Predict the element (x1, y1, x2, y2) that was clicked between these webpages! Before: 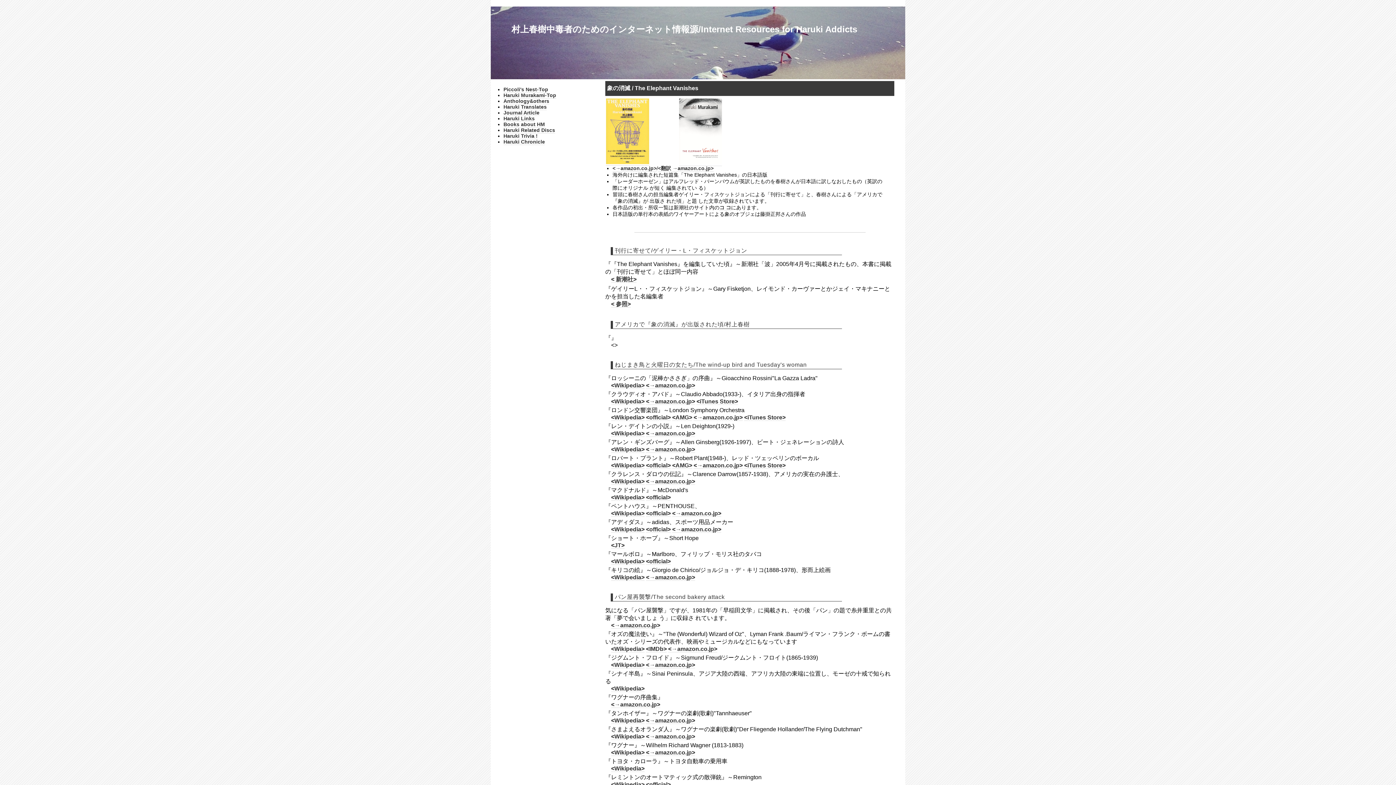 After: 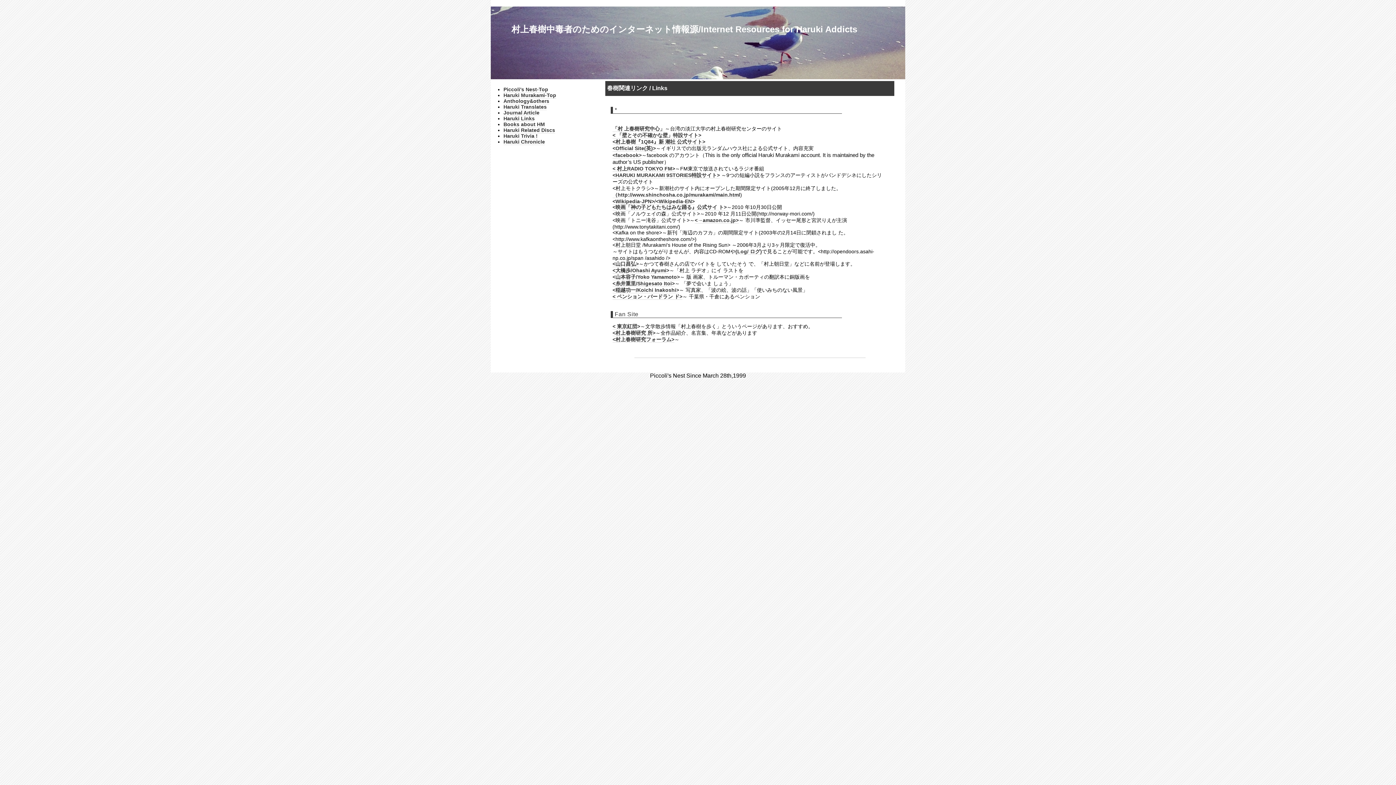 Action: bbox: (503, 115, 534, 121) label: Haruki Links